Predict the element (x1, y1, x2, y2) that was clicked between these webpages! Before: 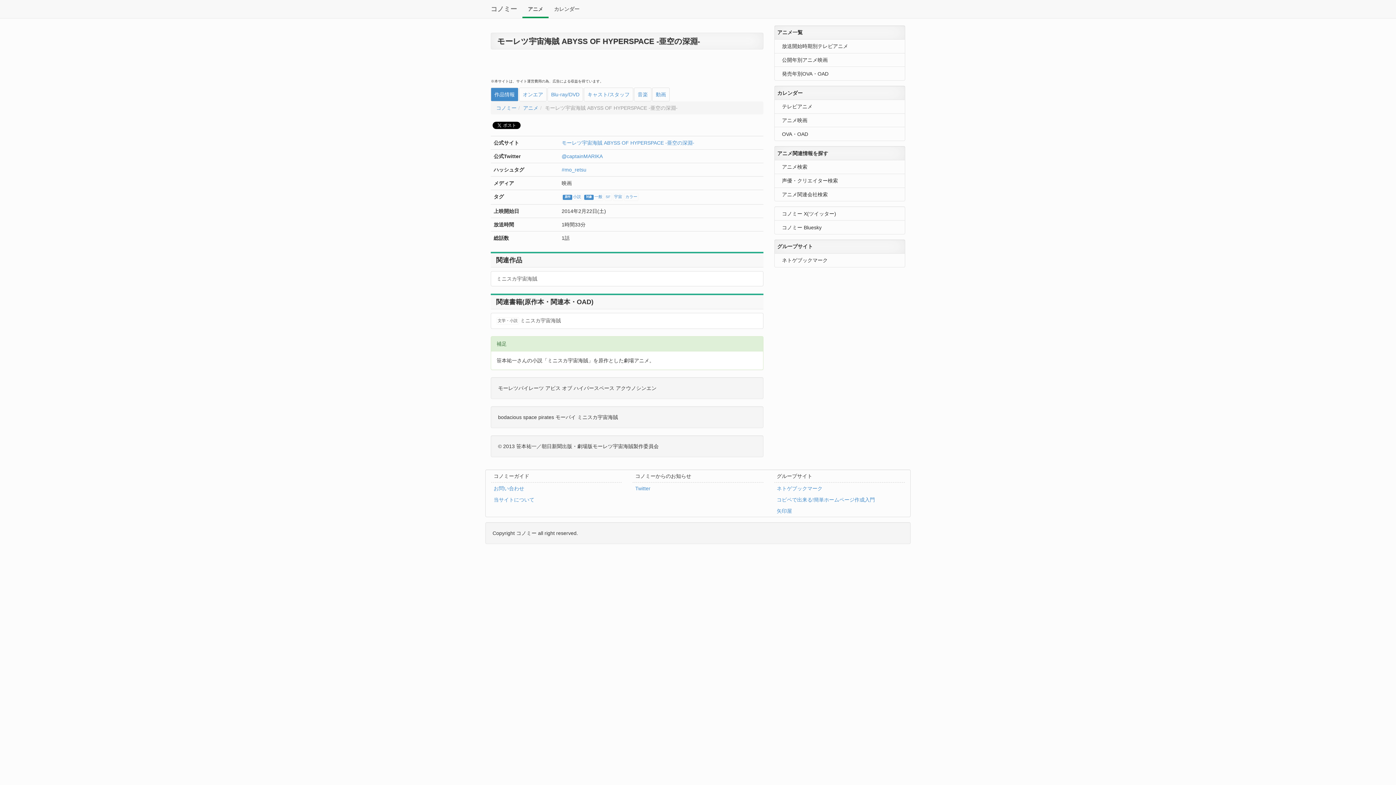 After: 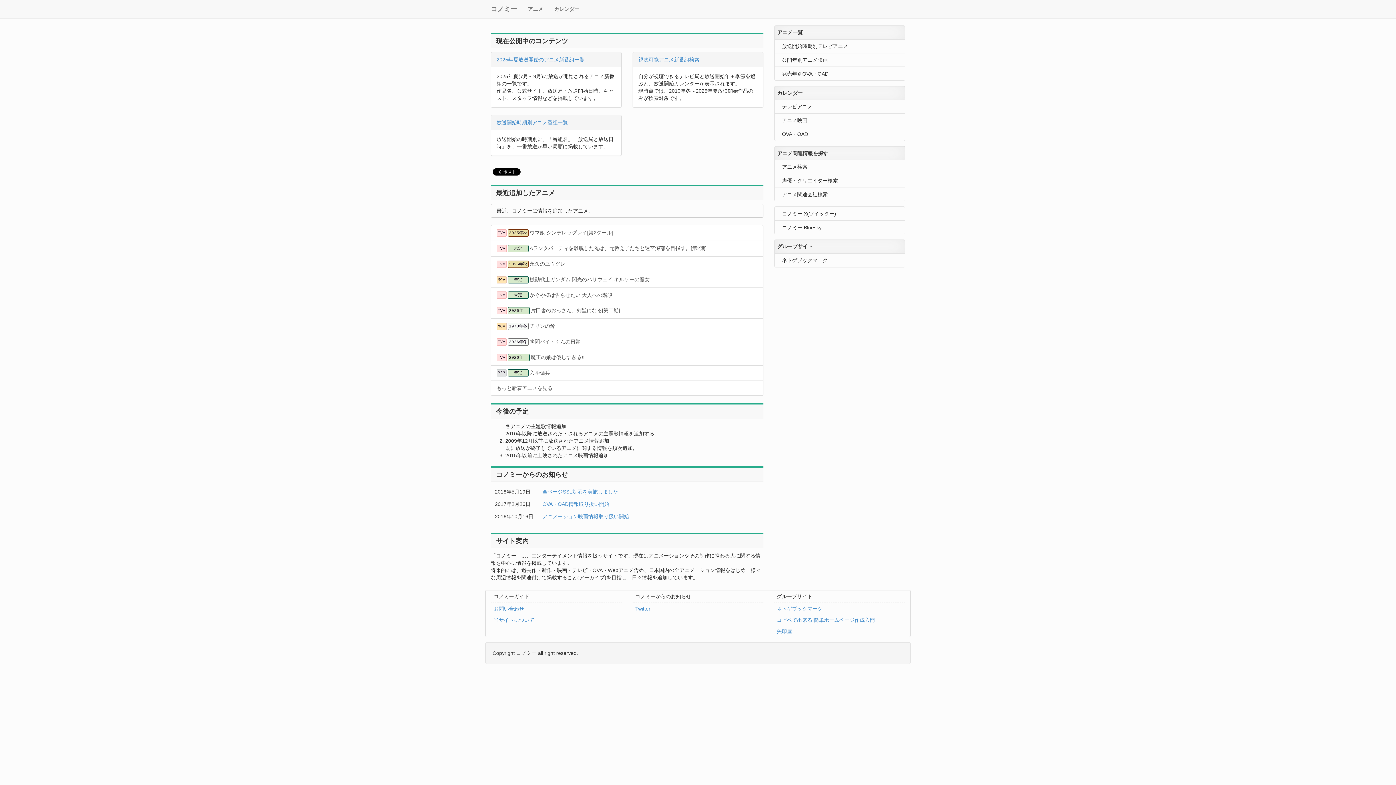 Action: label: コノミー bbox: (485, 0, 522, 18)